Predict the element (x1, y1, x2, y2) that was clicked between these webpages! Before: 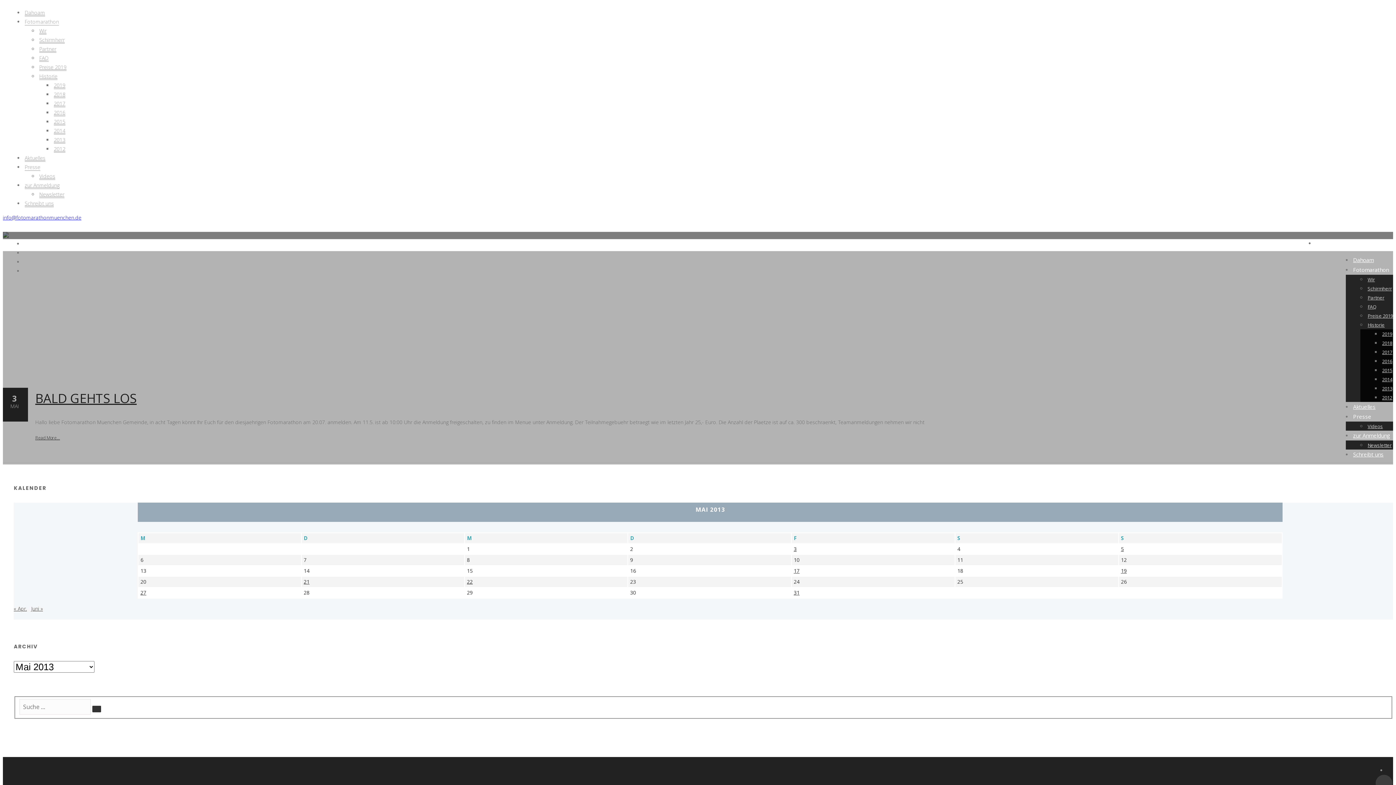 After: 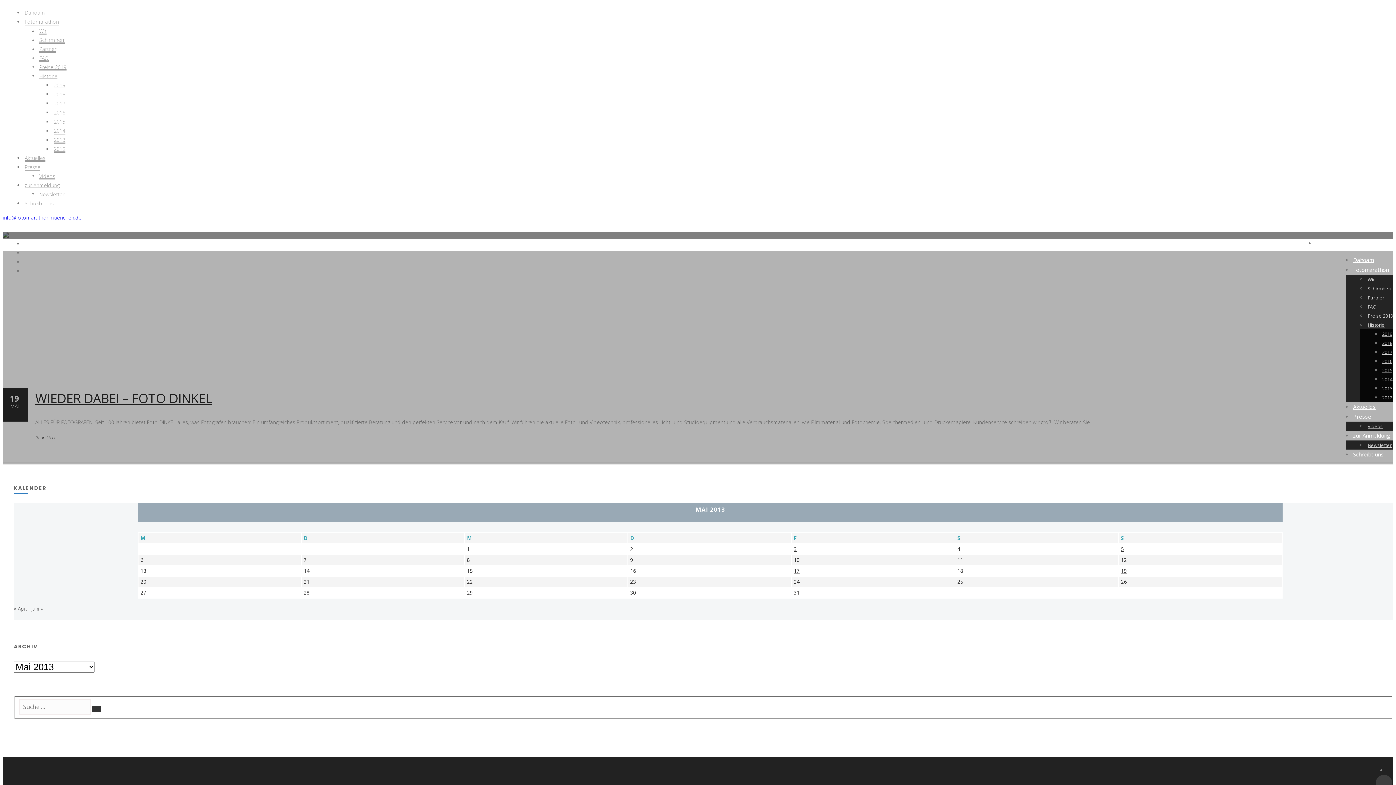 Action: bbox: (1121, 567, 1127, 574) label: Beiträge veröffentlicht am 19. May 2013